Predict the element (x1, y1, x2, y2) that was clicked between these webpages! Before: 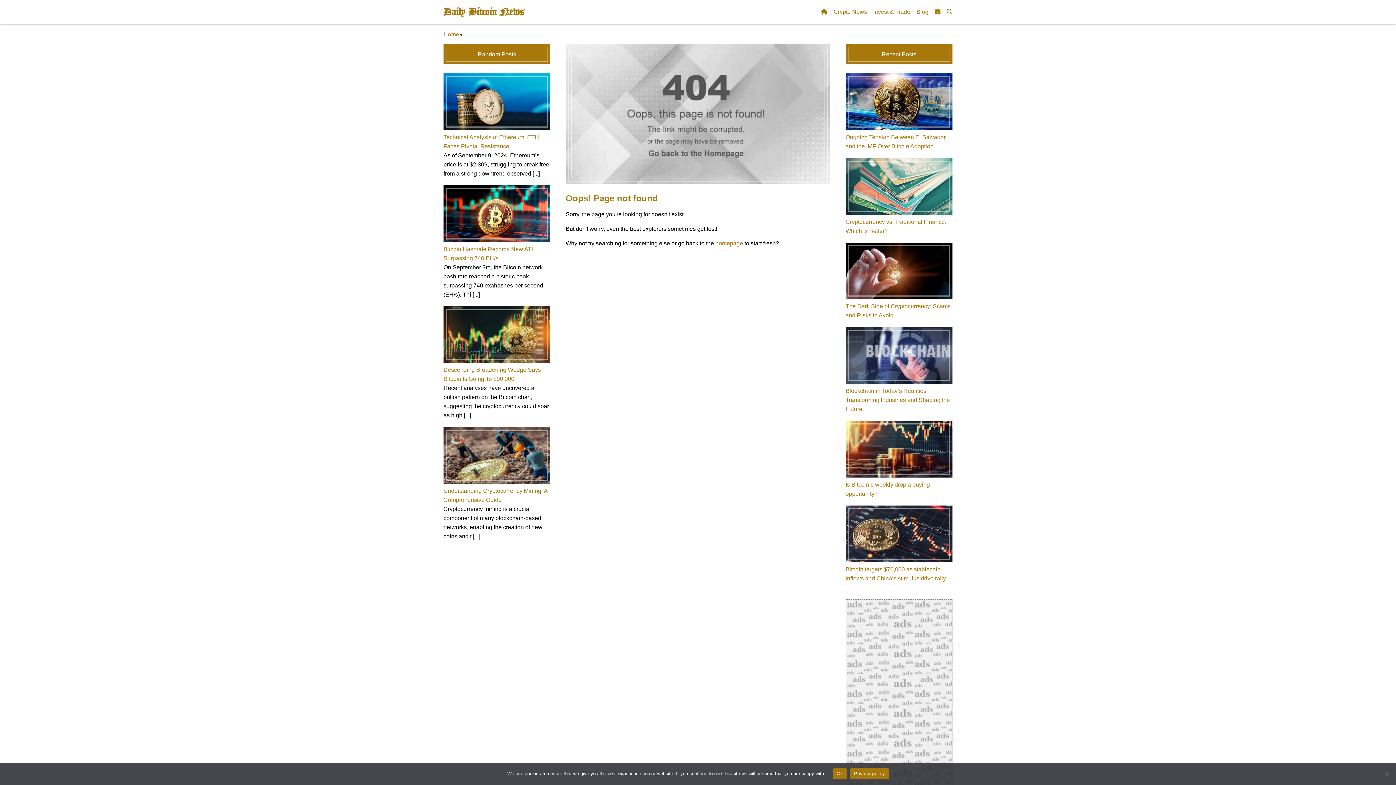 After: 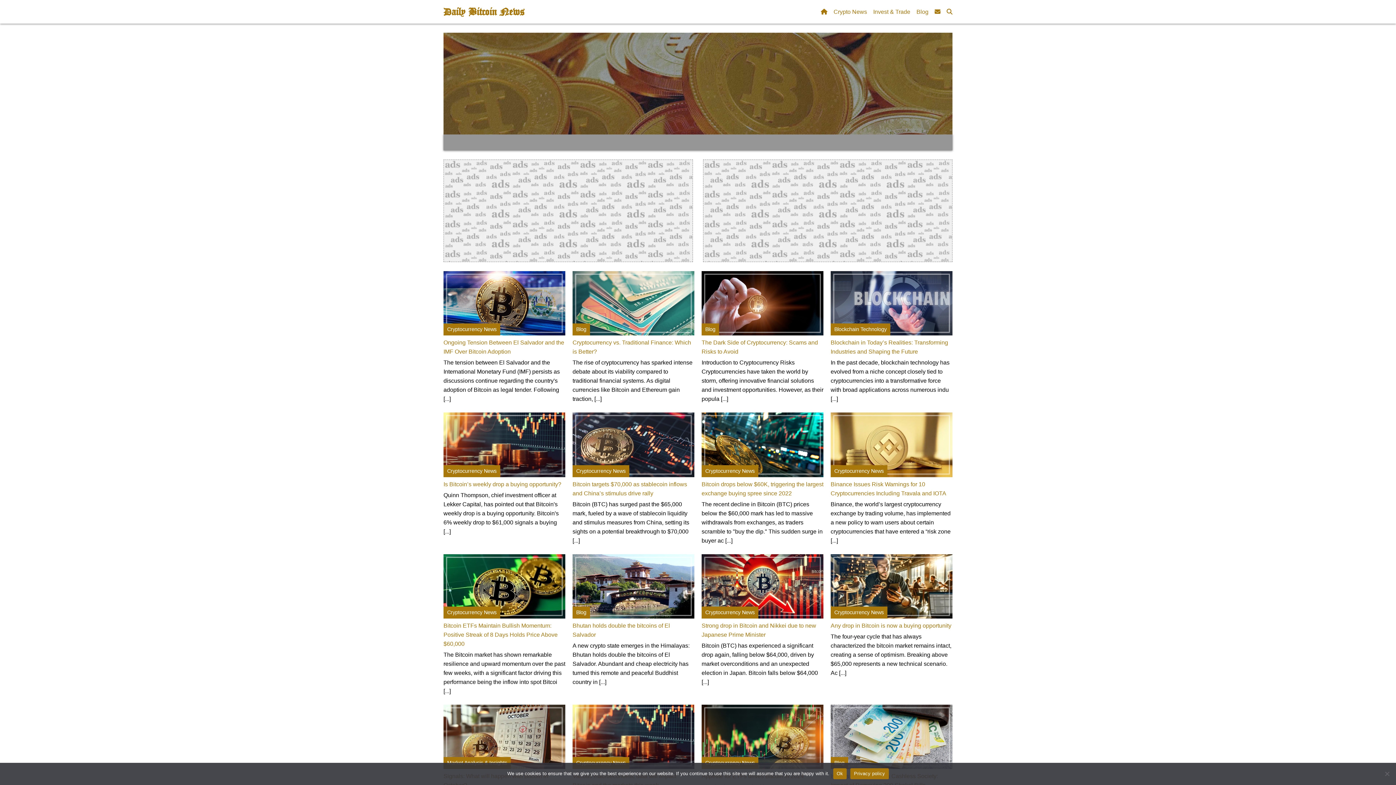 Action: label: Home bbox: (443, 26, 459, 42)